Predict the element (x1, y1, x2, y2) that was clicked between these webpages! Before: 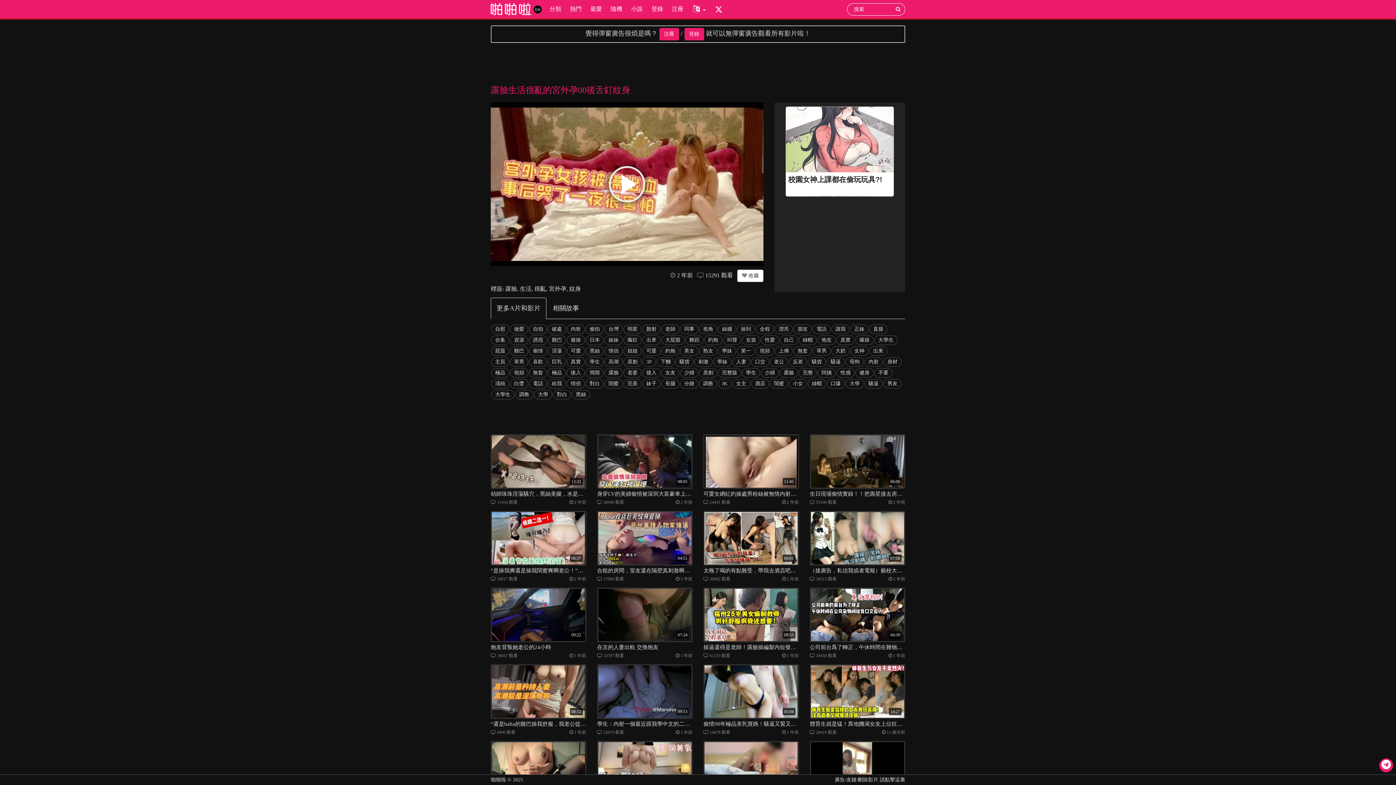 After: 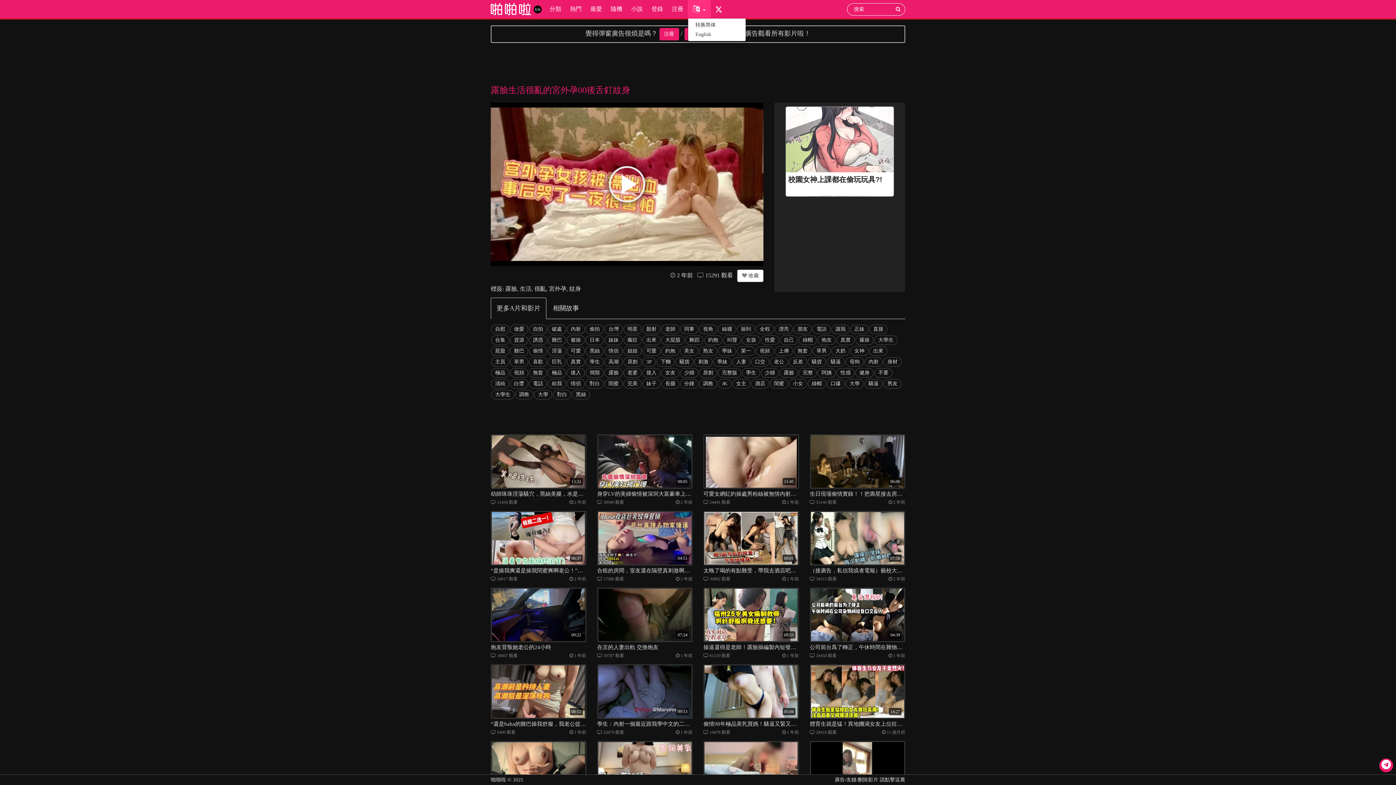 Action: bbox: (688, 0, 710, 18) label:  